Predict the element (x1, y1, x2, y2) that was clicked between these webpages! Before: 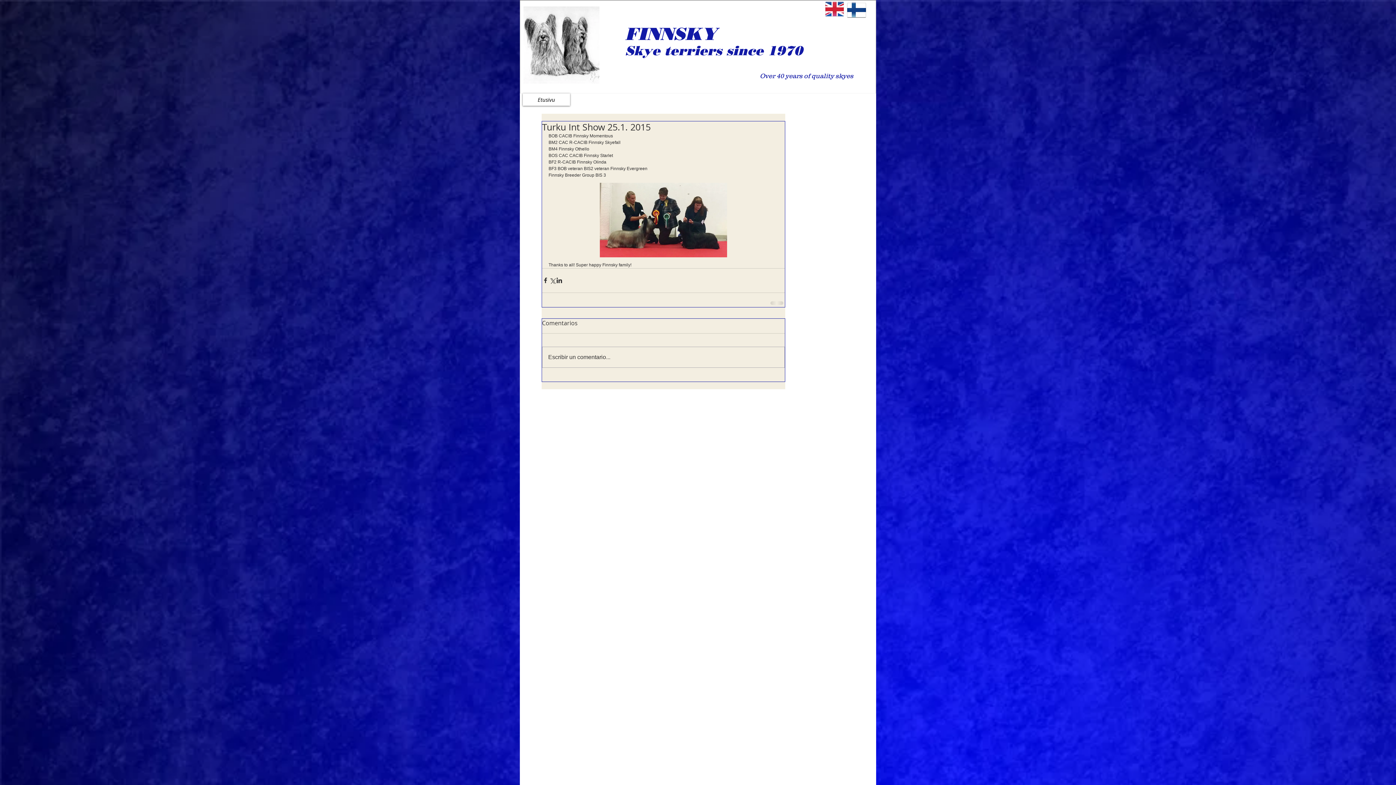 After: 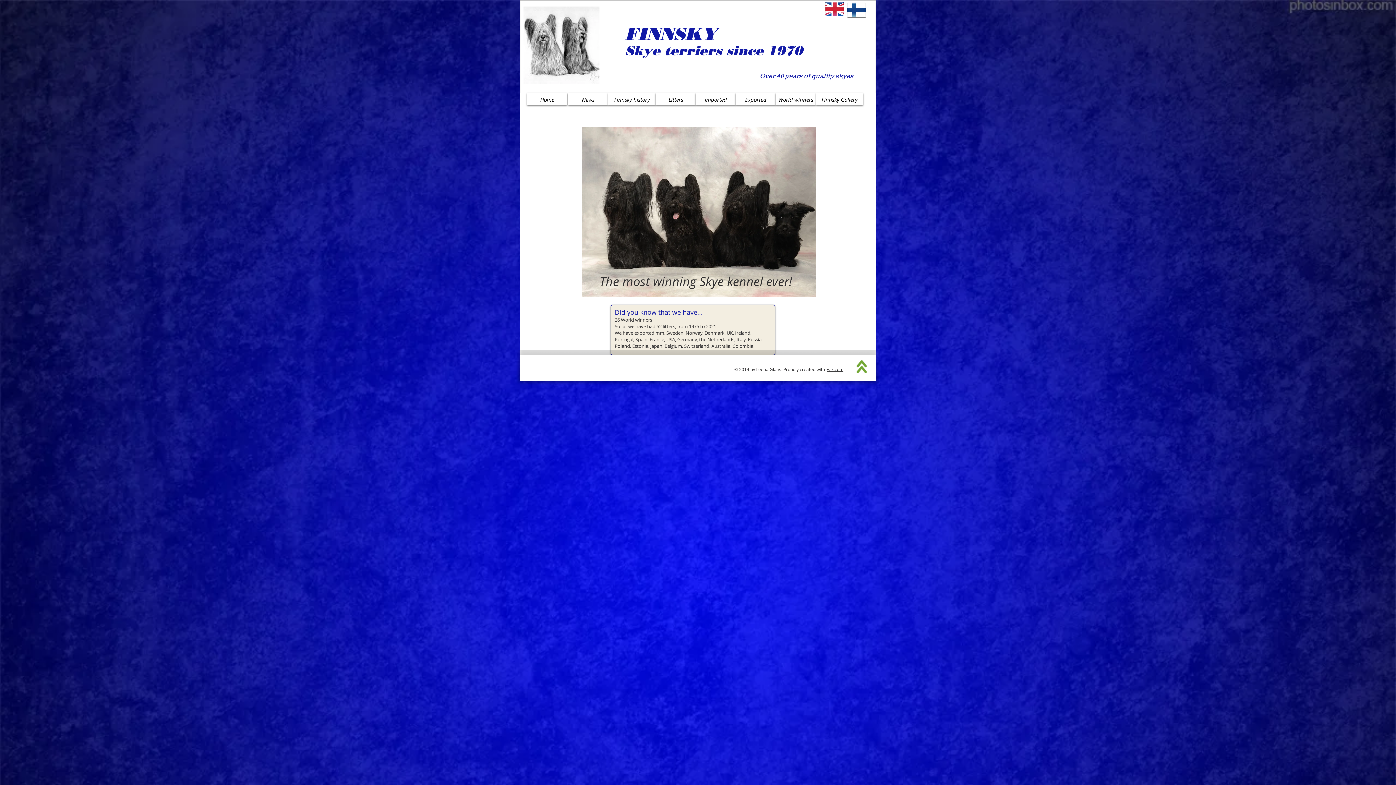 Action: bbox: (825, 1, 844, 16)